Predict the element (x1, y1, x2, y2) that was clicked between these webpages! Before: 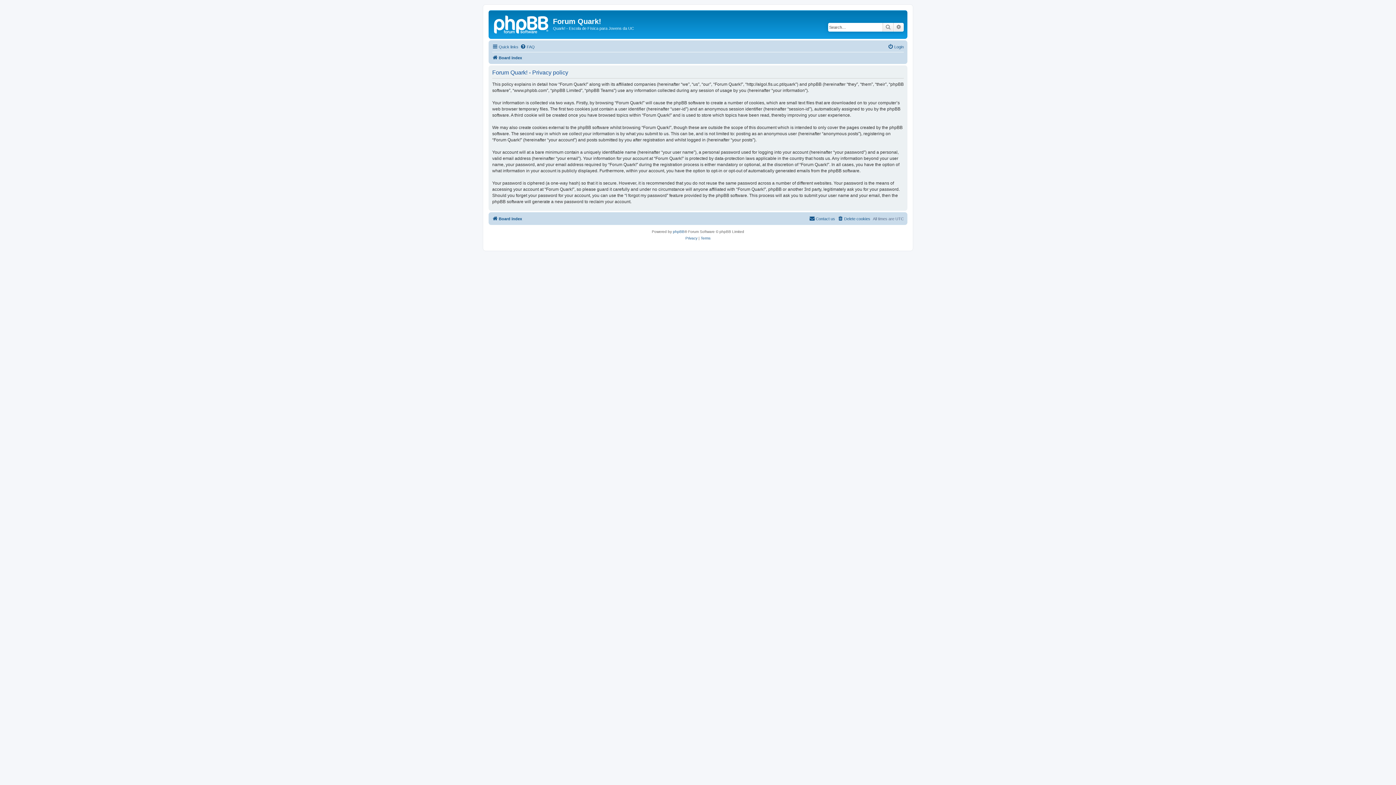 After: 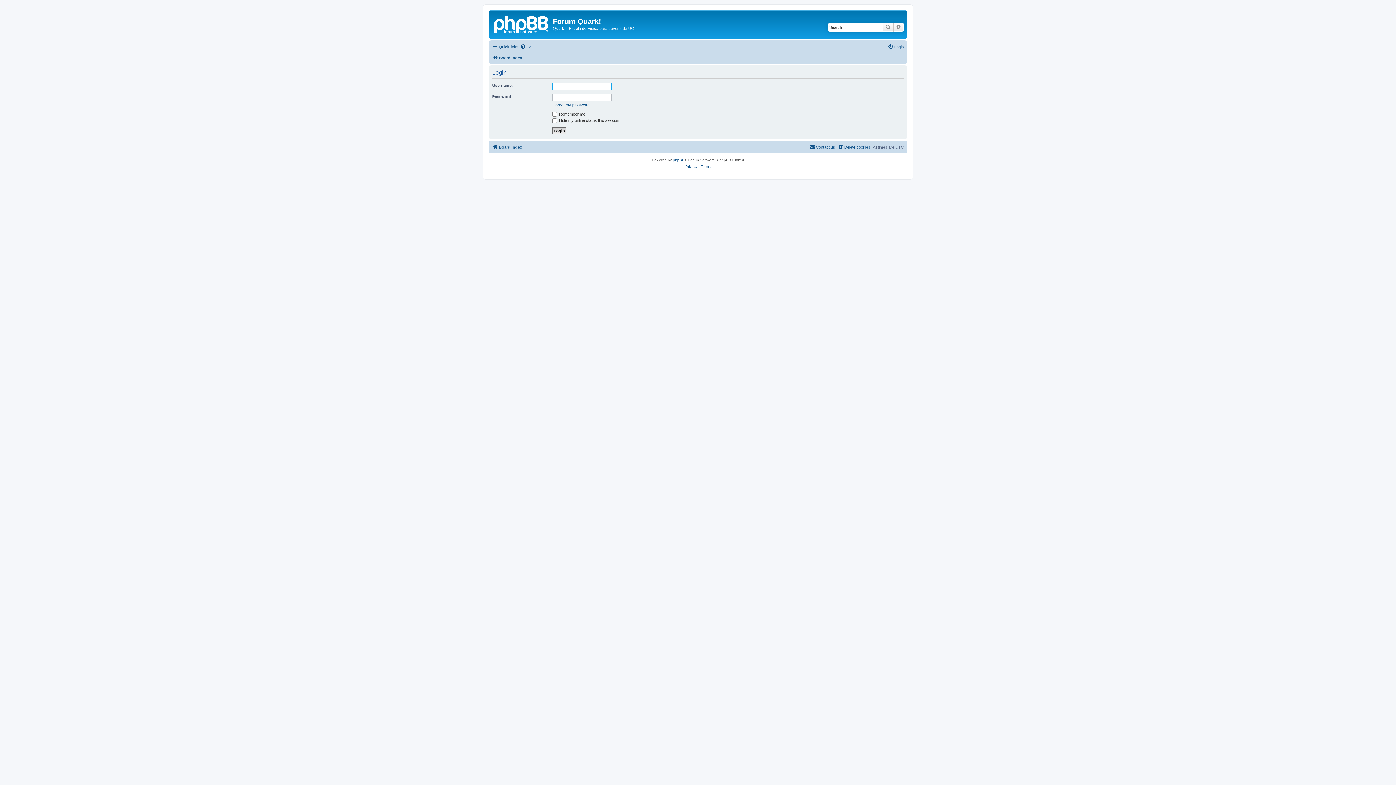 Action: bbox: (888, 42, 904, 51) label: Login